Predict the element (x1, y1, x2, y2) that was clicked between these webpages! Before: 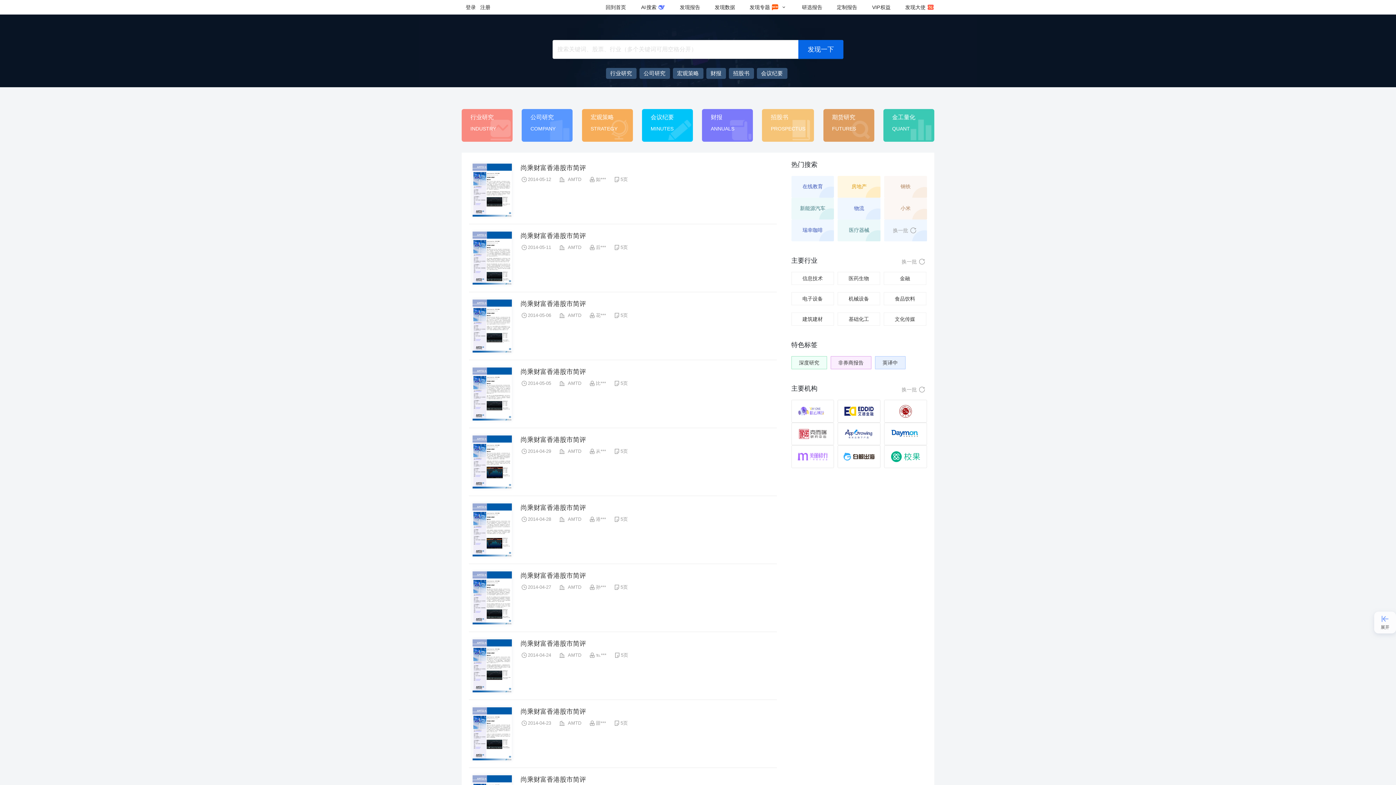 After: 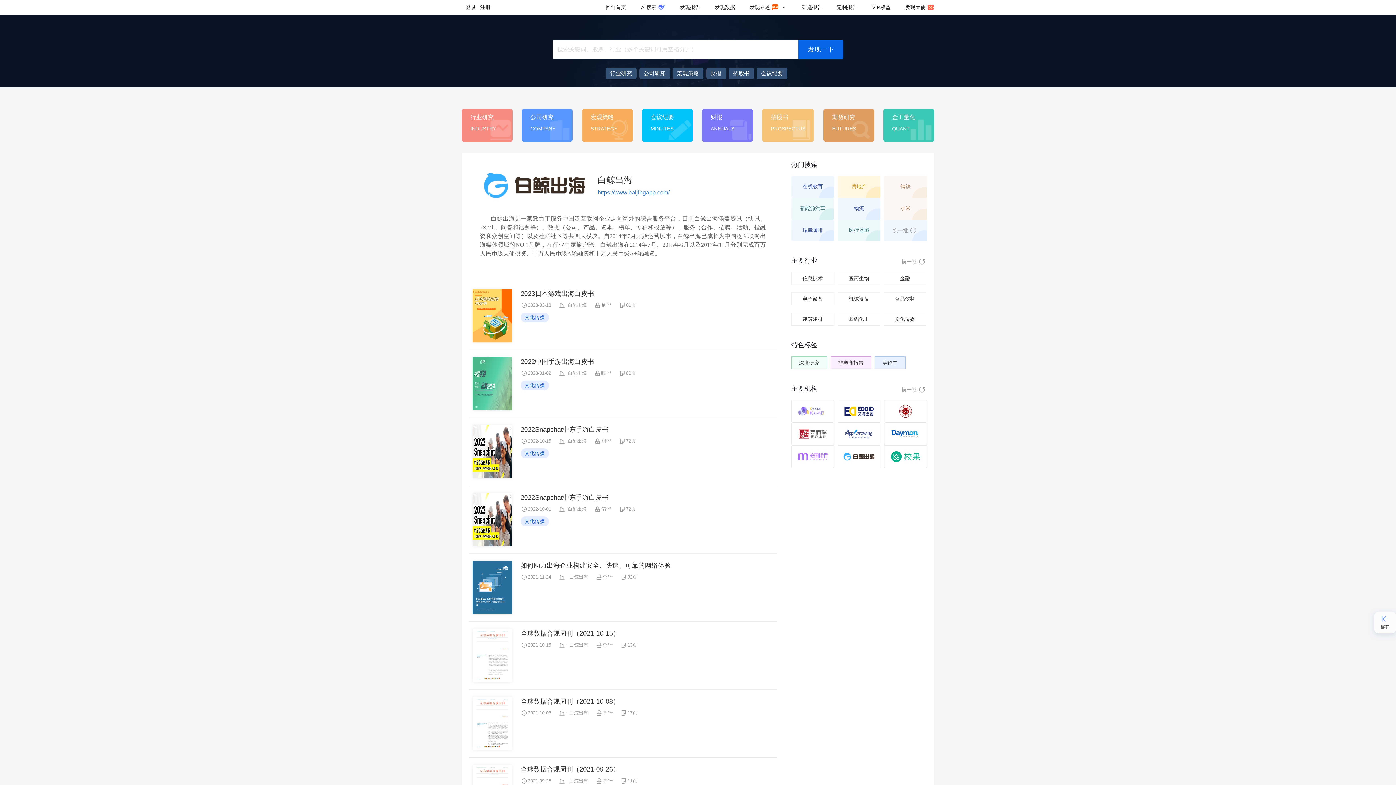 Action: bbox: (837, 445, 880, 468)